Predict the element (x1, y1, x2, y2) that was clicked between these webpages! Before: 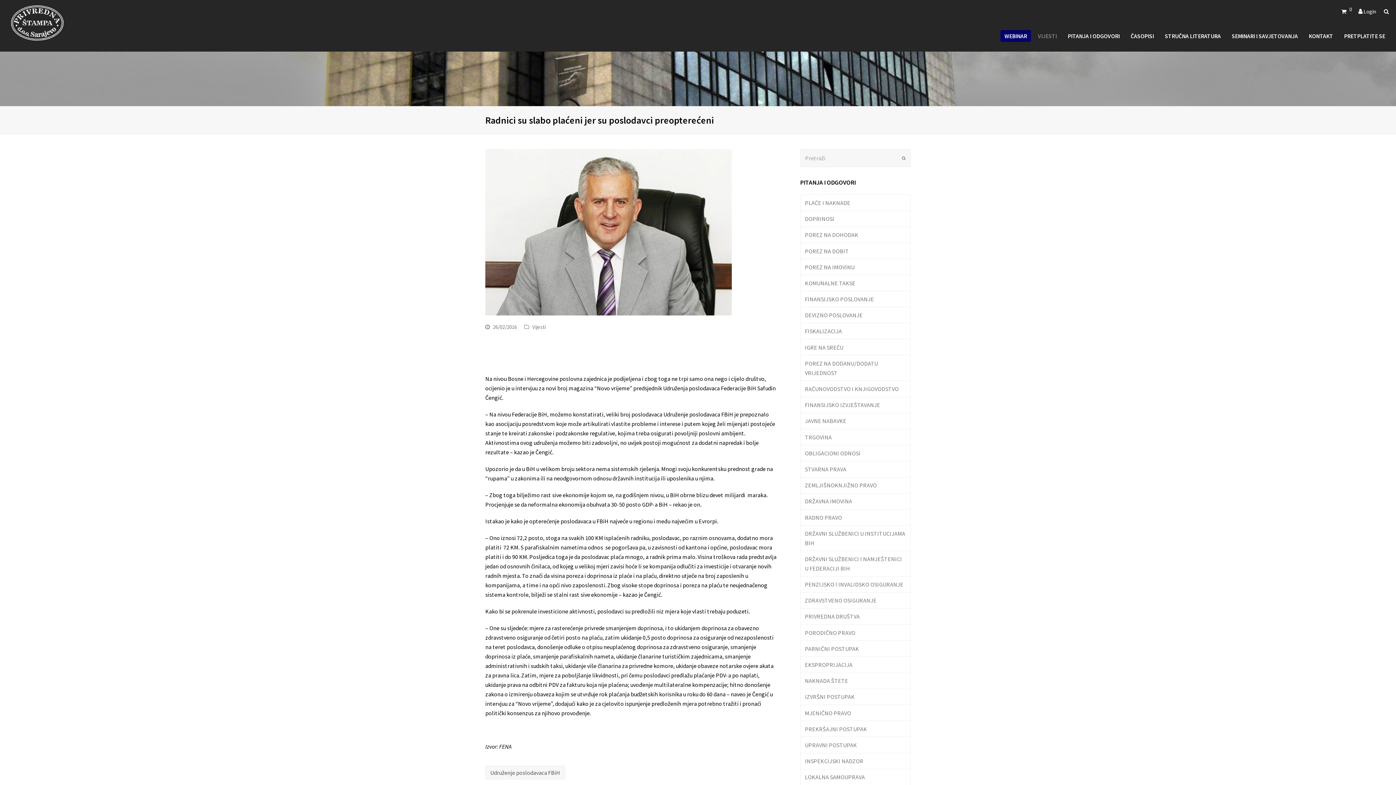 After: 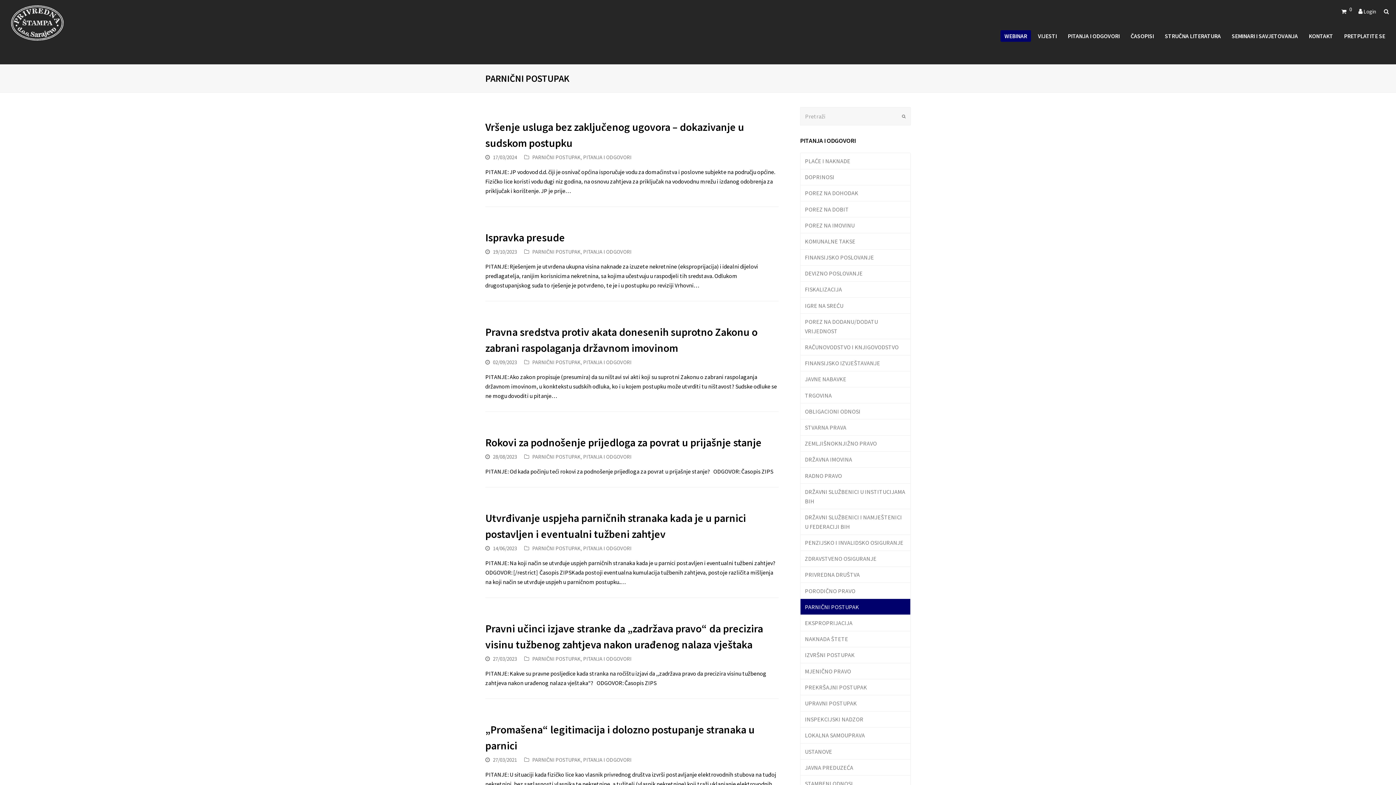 Action: label: PARNIČNI POSTUPAK bbox: (800, 641, 910, 657)